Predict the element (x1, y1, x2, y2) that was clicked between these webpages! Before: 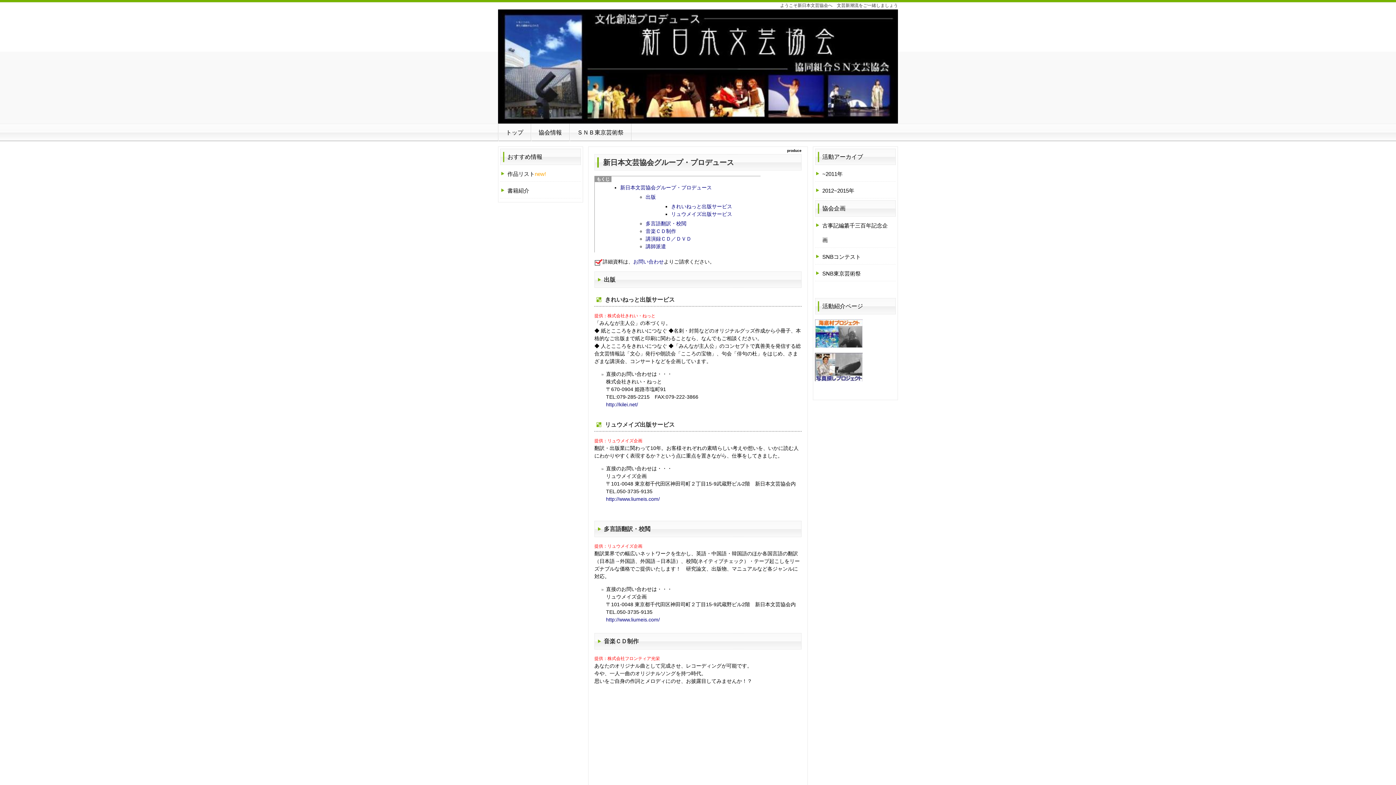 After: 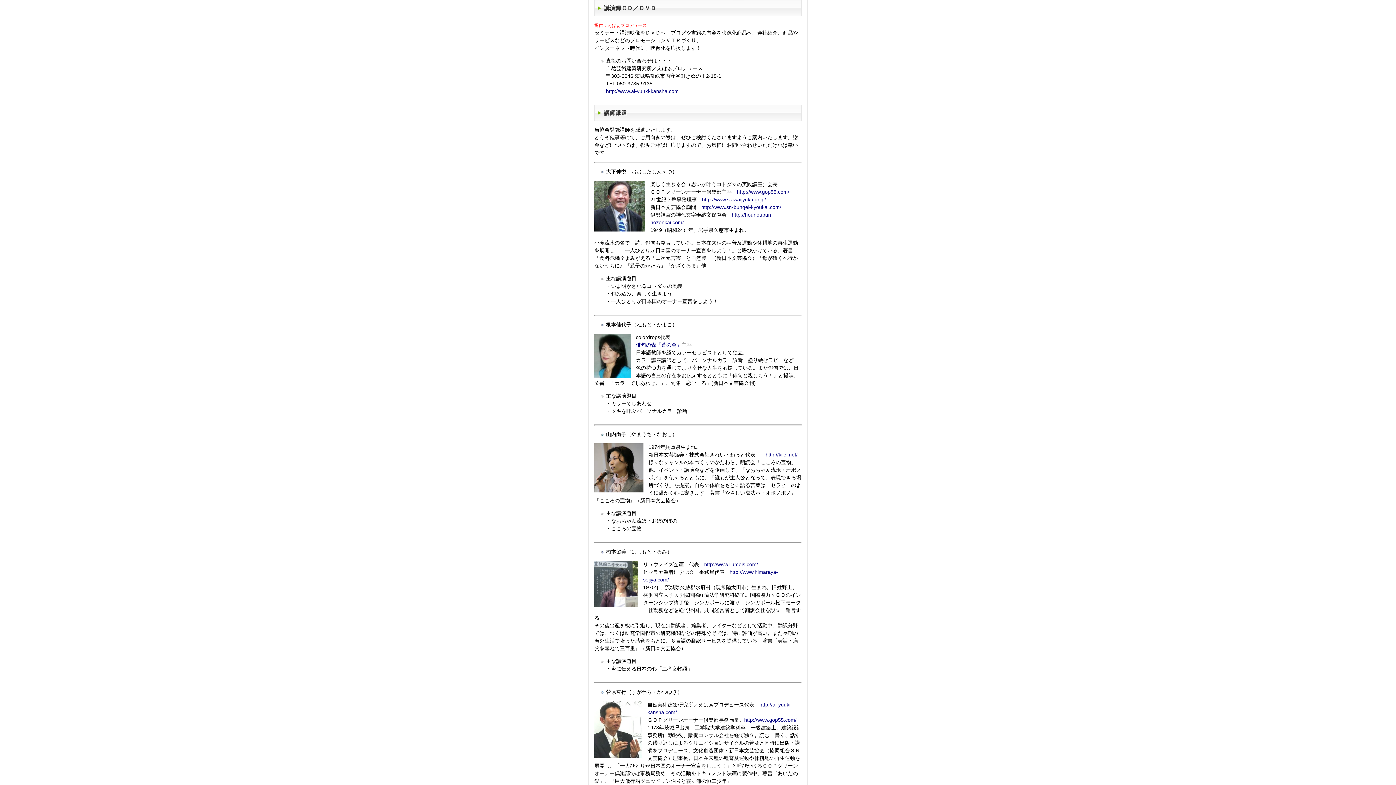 Action: label: 講演録ＣＤ／ＤＶＤ bbox: (645, 235, 691, 241)